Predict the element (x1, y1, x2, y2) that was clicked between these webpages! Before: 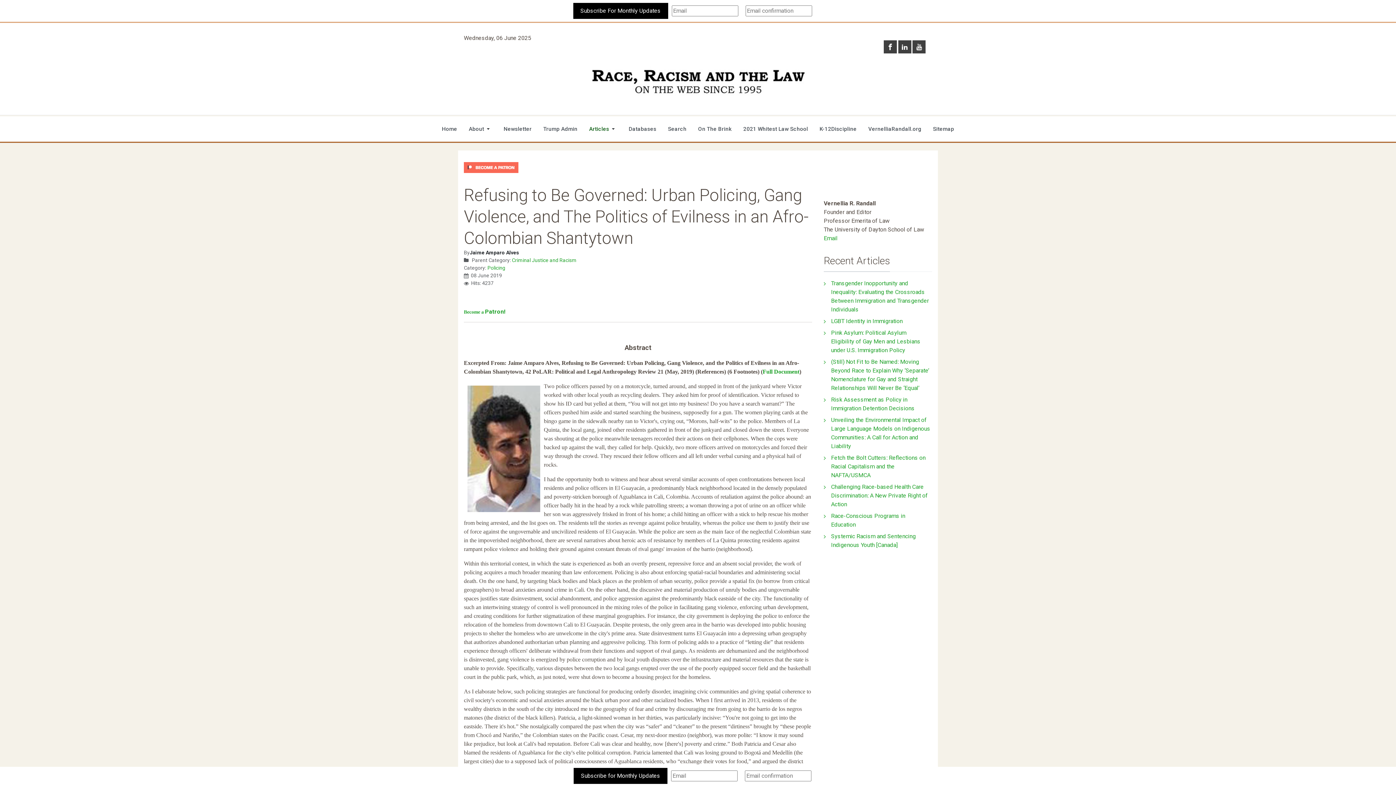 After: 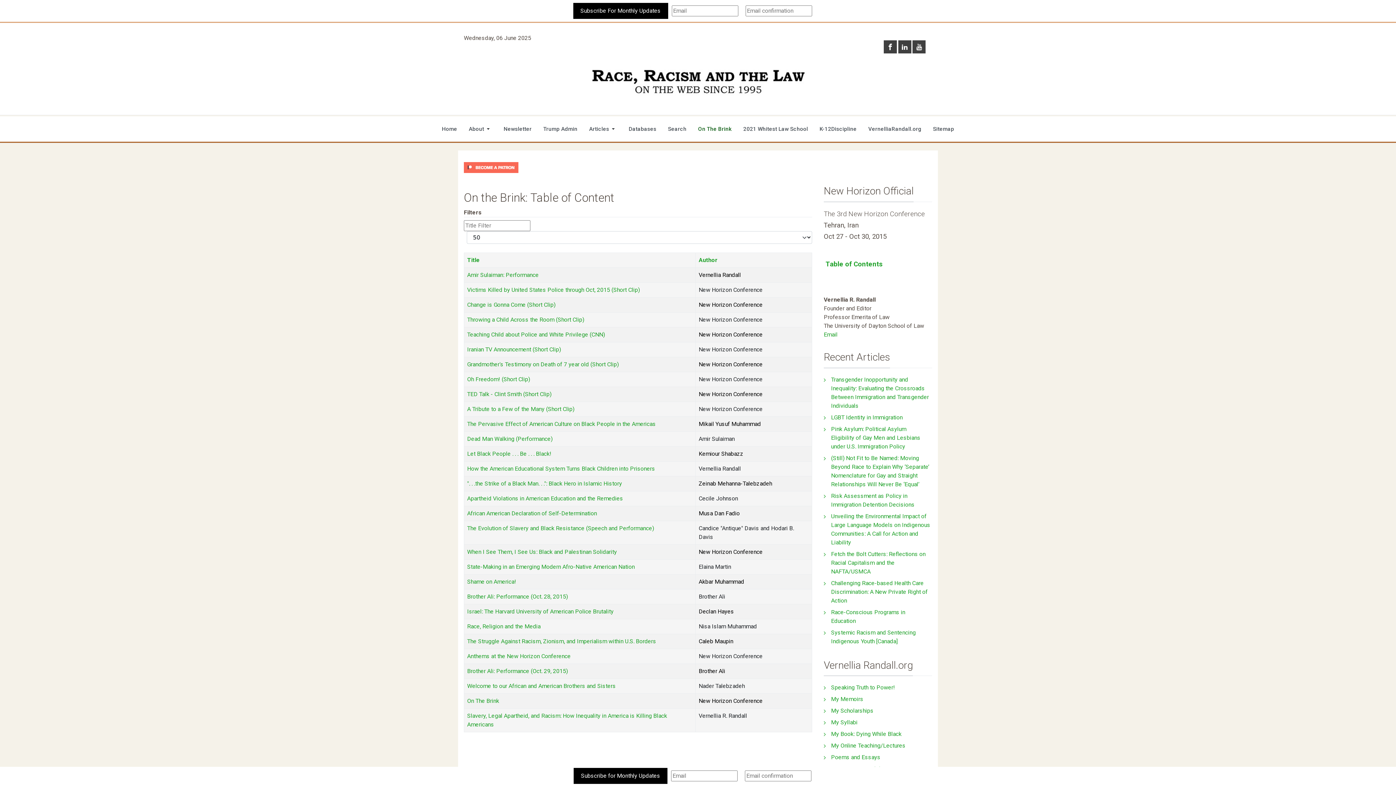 Action: label: On The Brink bbox: (692, 116, 737, 141)